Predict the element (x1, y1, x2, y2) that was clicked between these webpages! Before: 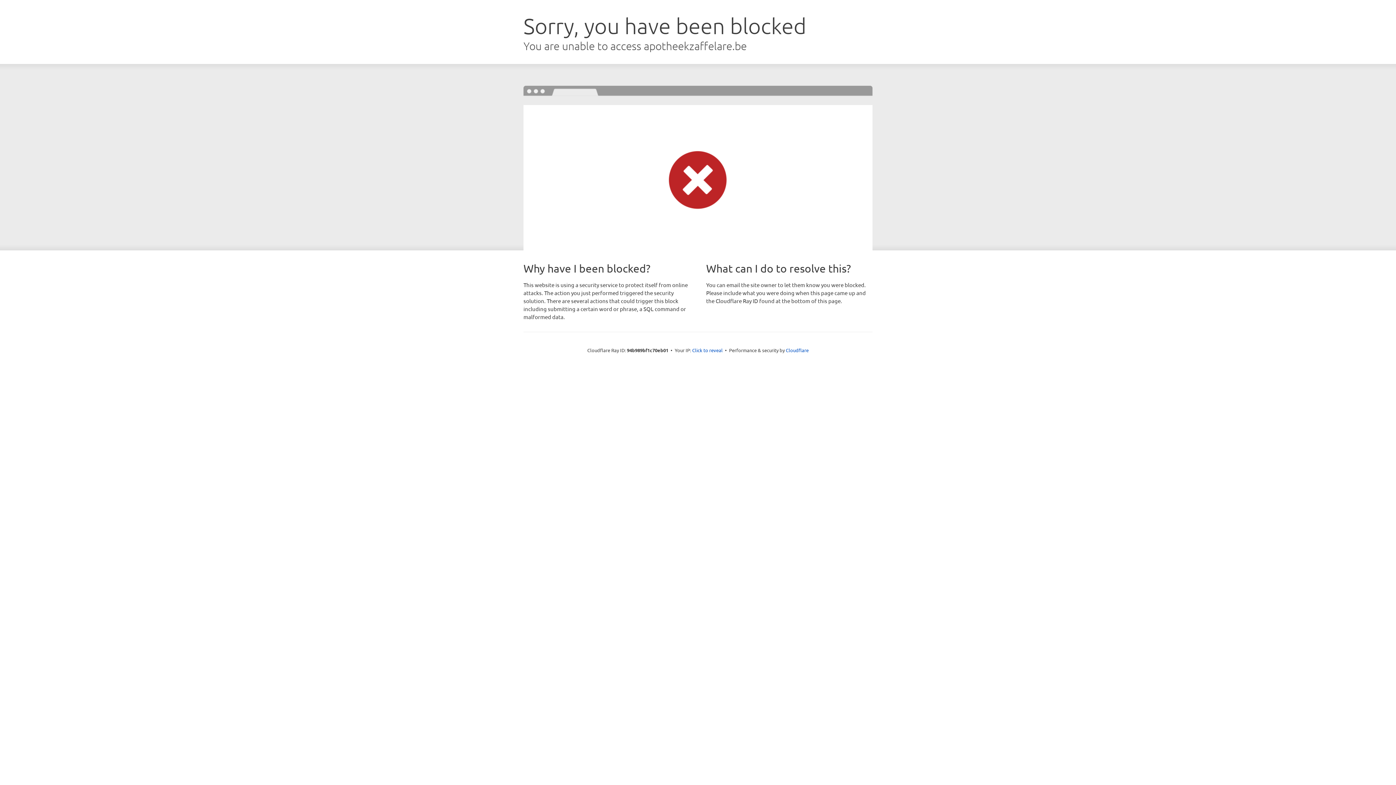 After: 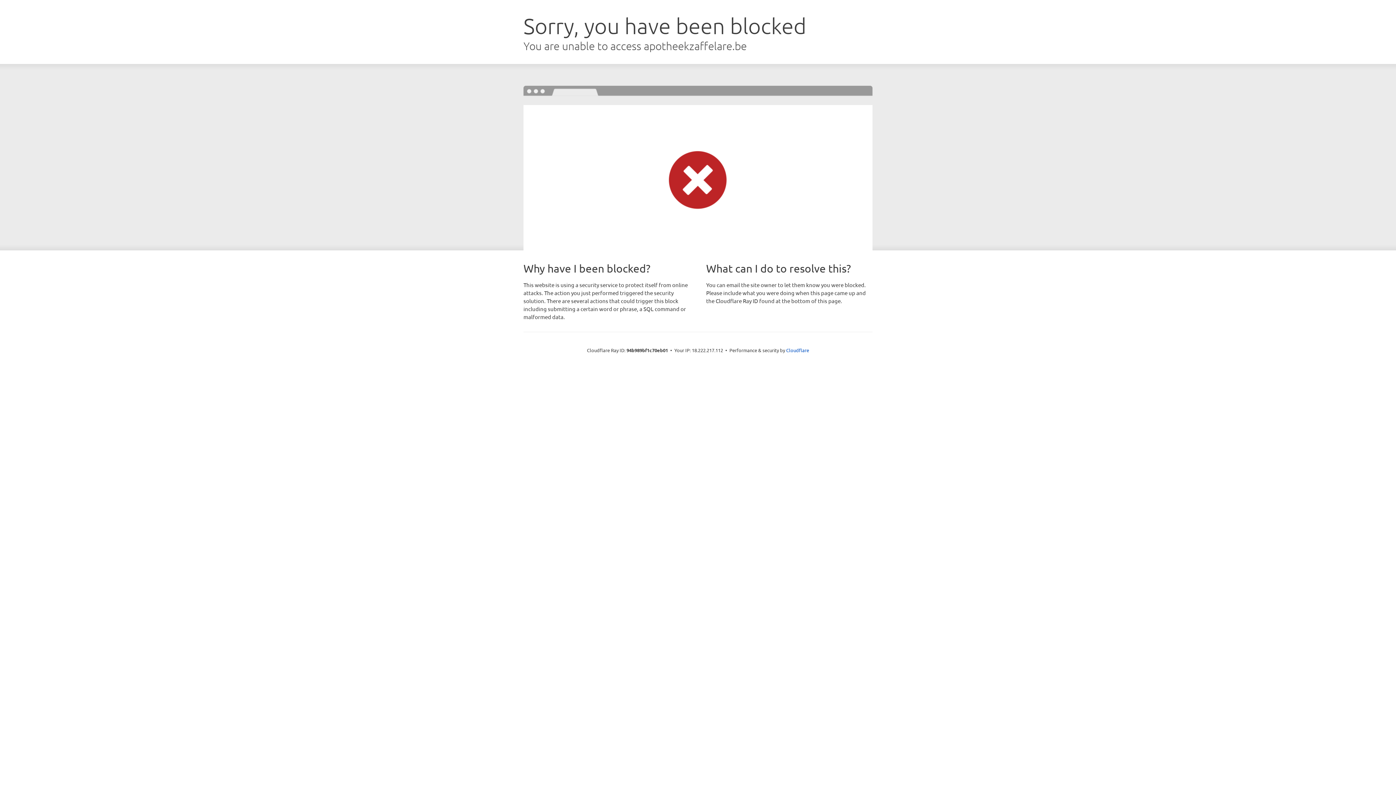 Action: label: Click to reveal bbox: (692, 346, 722, 353)